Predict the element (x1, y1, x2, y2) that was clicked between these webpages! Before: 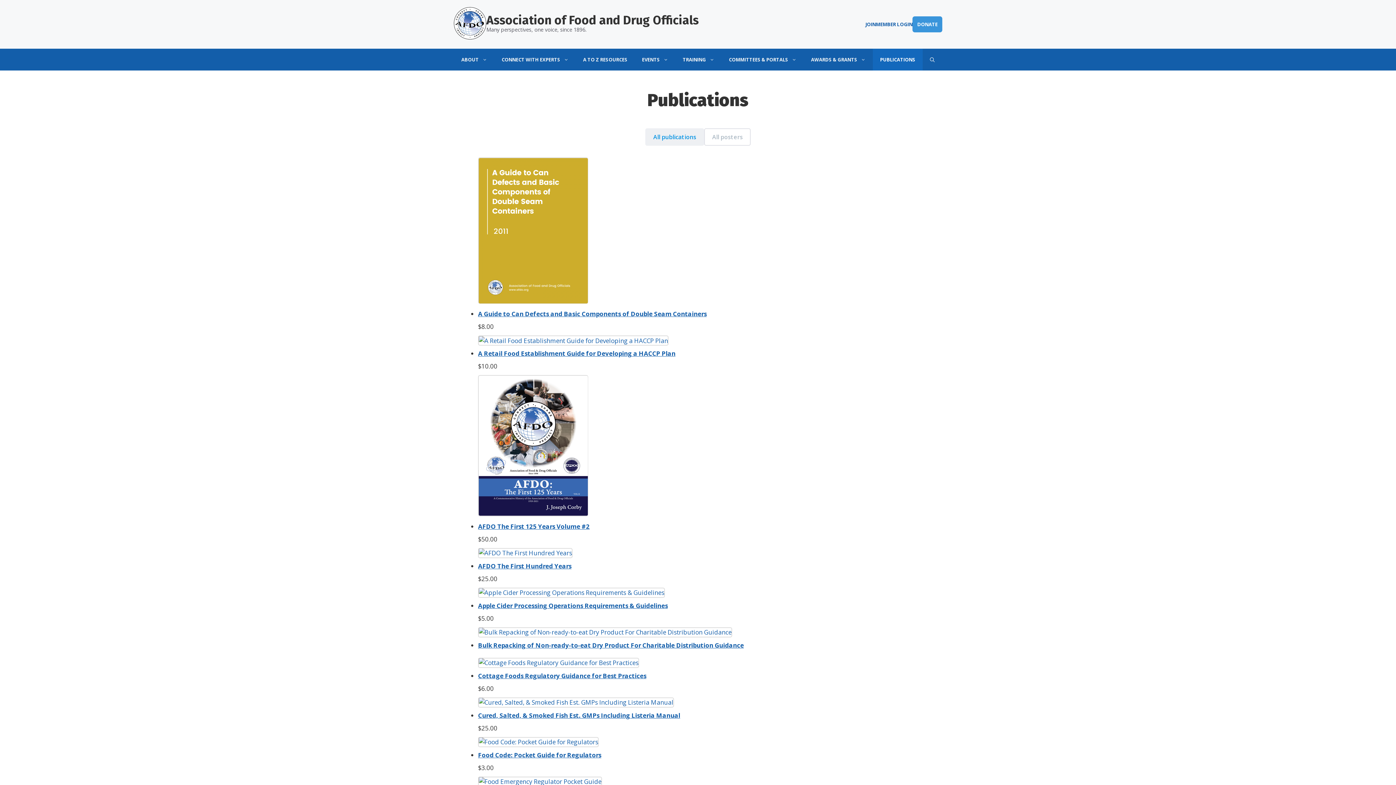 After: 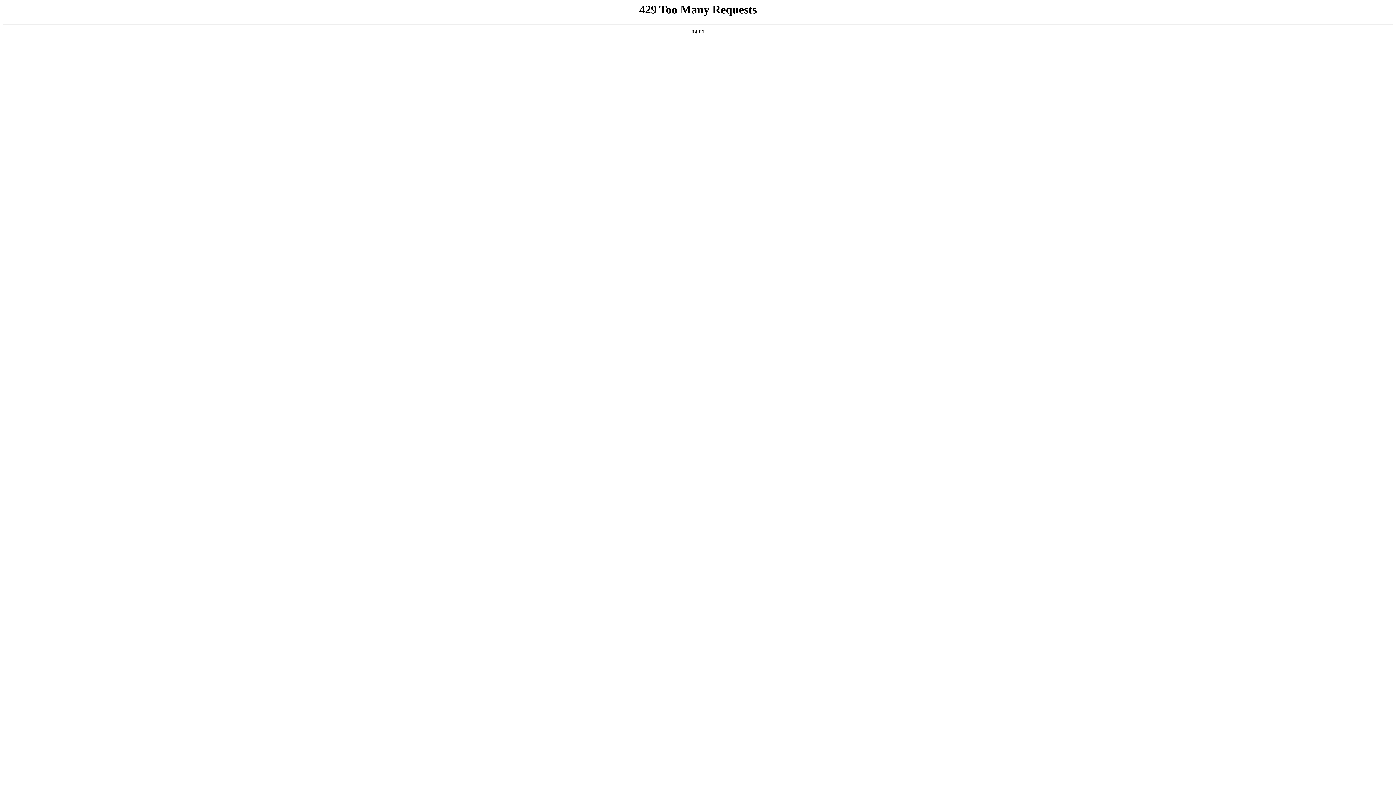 Action: label: Food Code: Pocket Guide for Regulators bbox: (478, 737, 601, 763)